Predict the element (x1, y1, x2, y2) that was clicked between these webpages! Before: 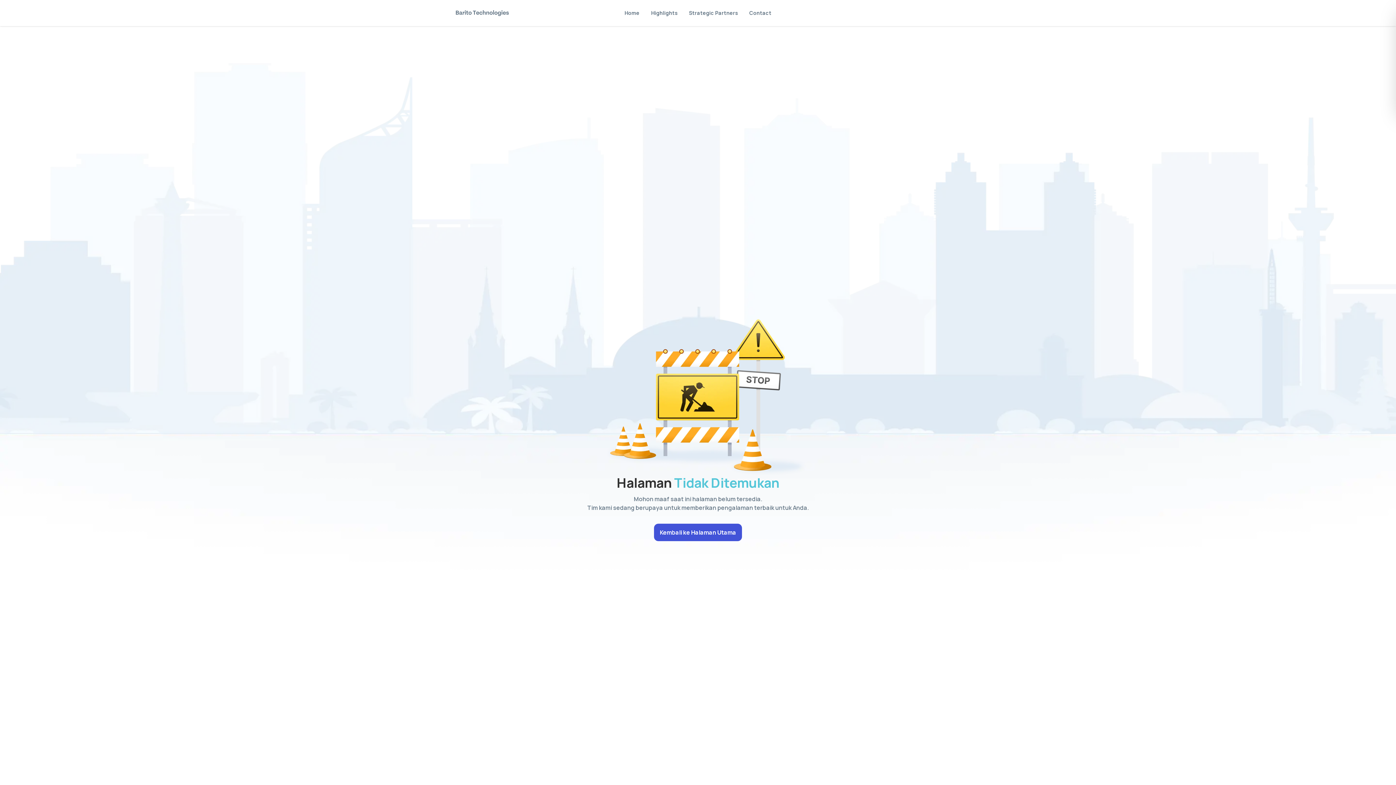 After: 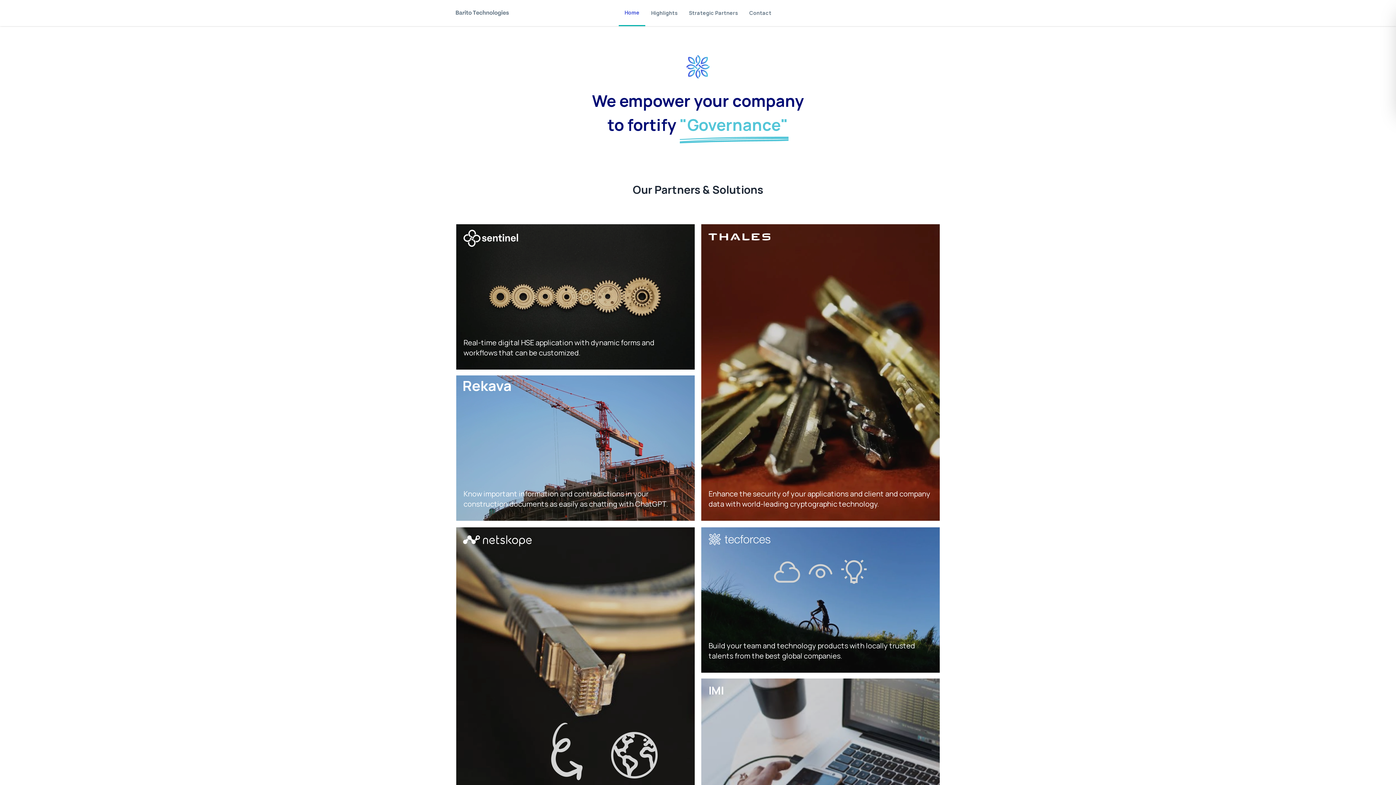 Action: bbox: (654, 523, 742, 541) label: Kembali ke Halaman Utama